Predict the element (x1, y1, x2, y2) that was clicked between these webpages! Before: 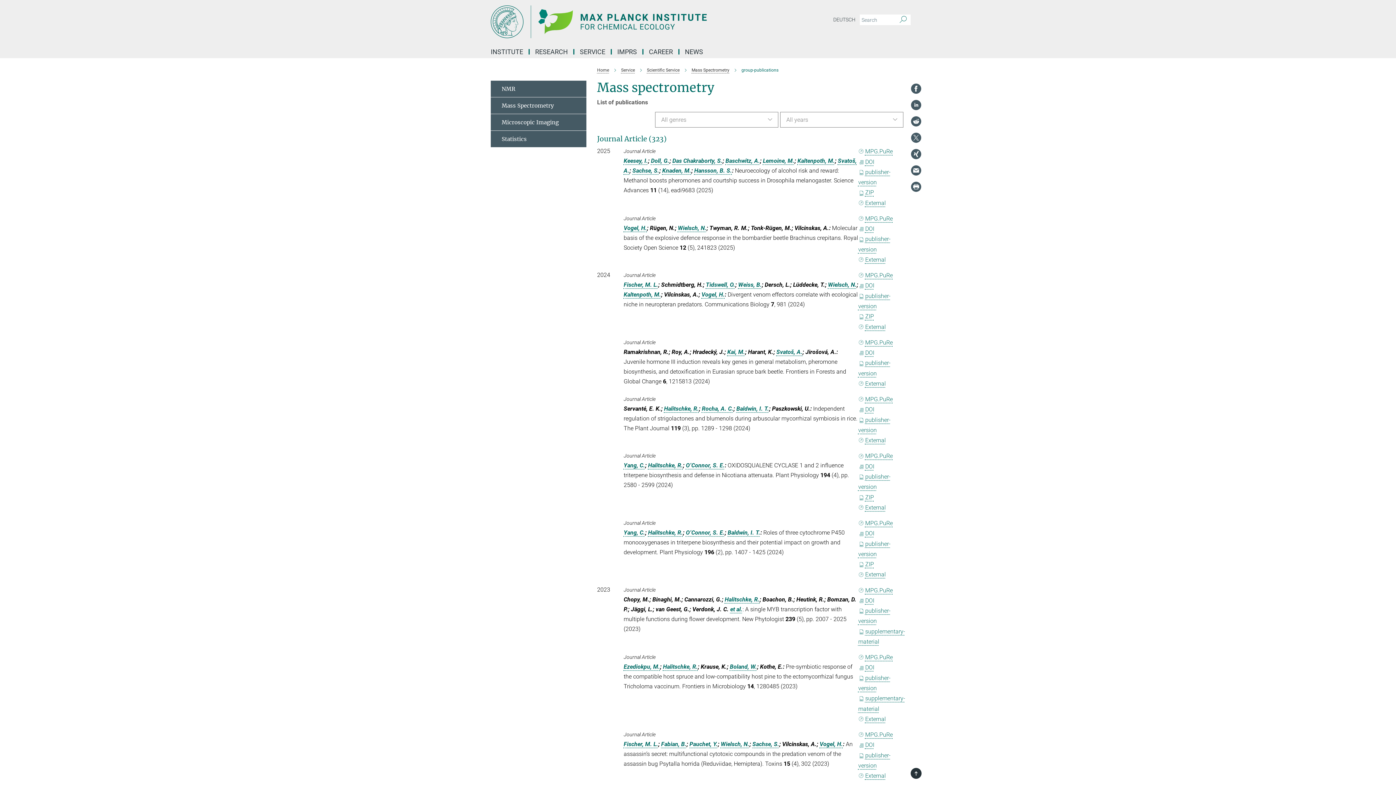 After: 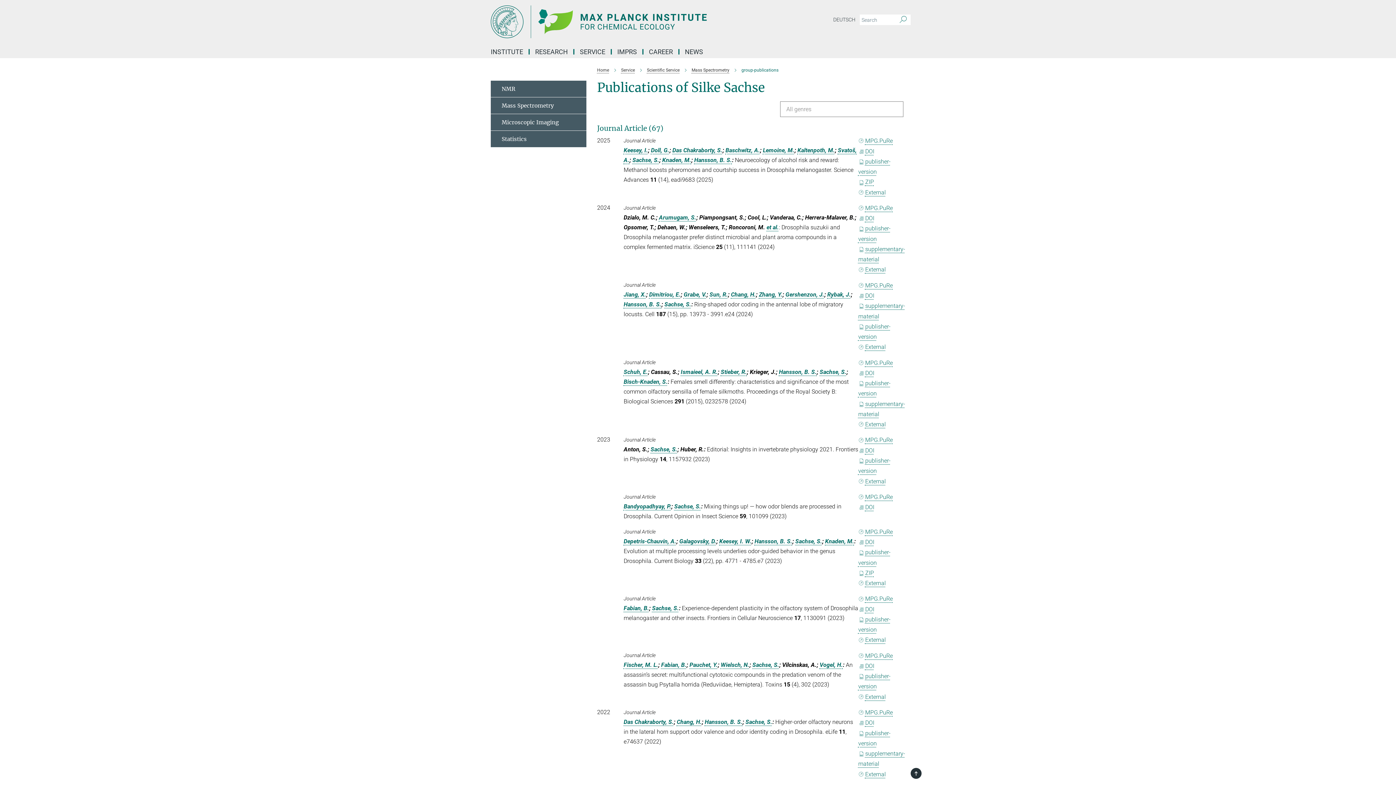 Action: bbox: (632, 167, 659, 174) label: Sachse, S.